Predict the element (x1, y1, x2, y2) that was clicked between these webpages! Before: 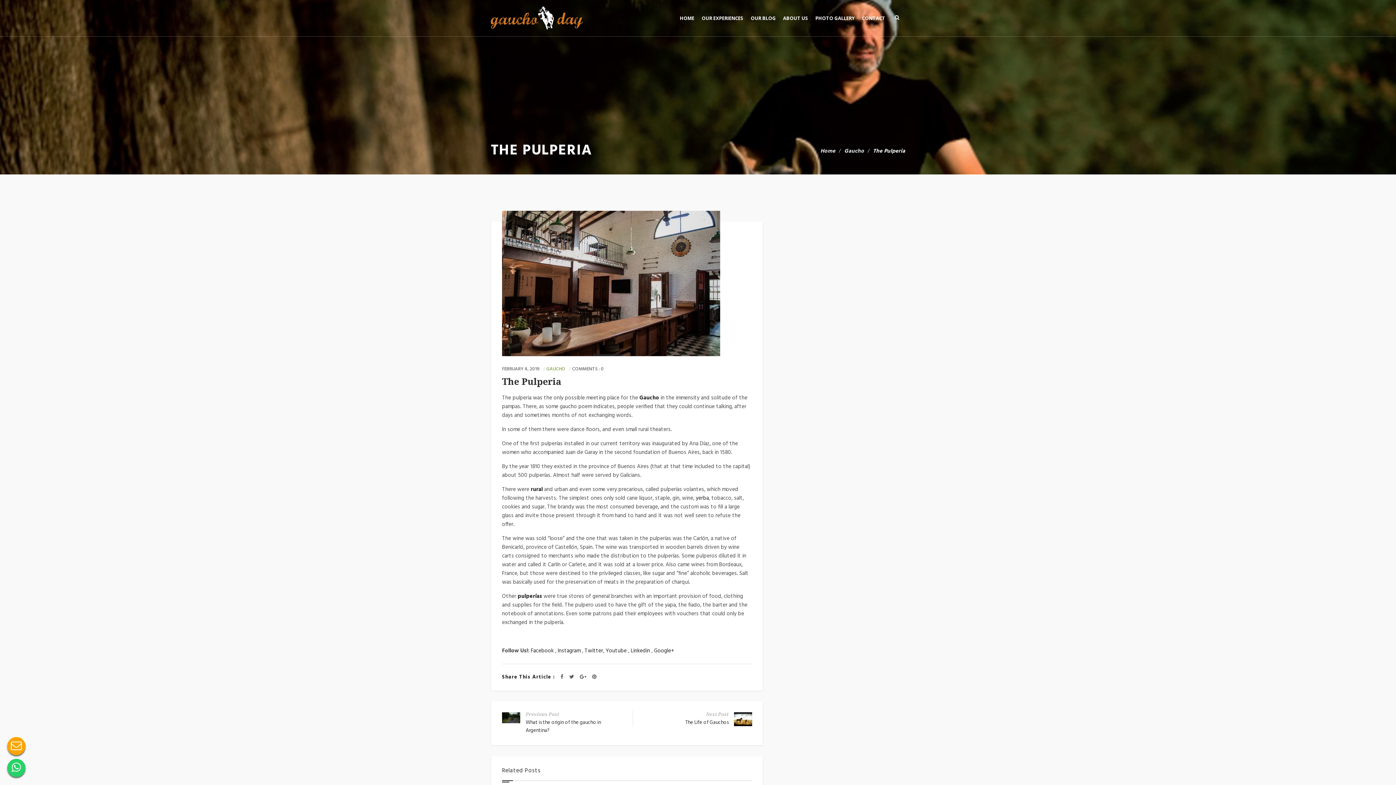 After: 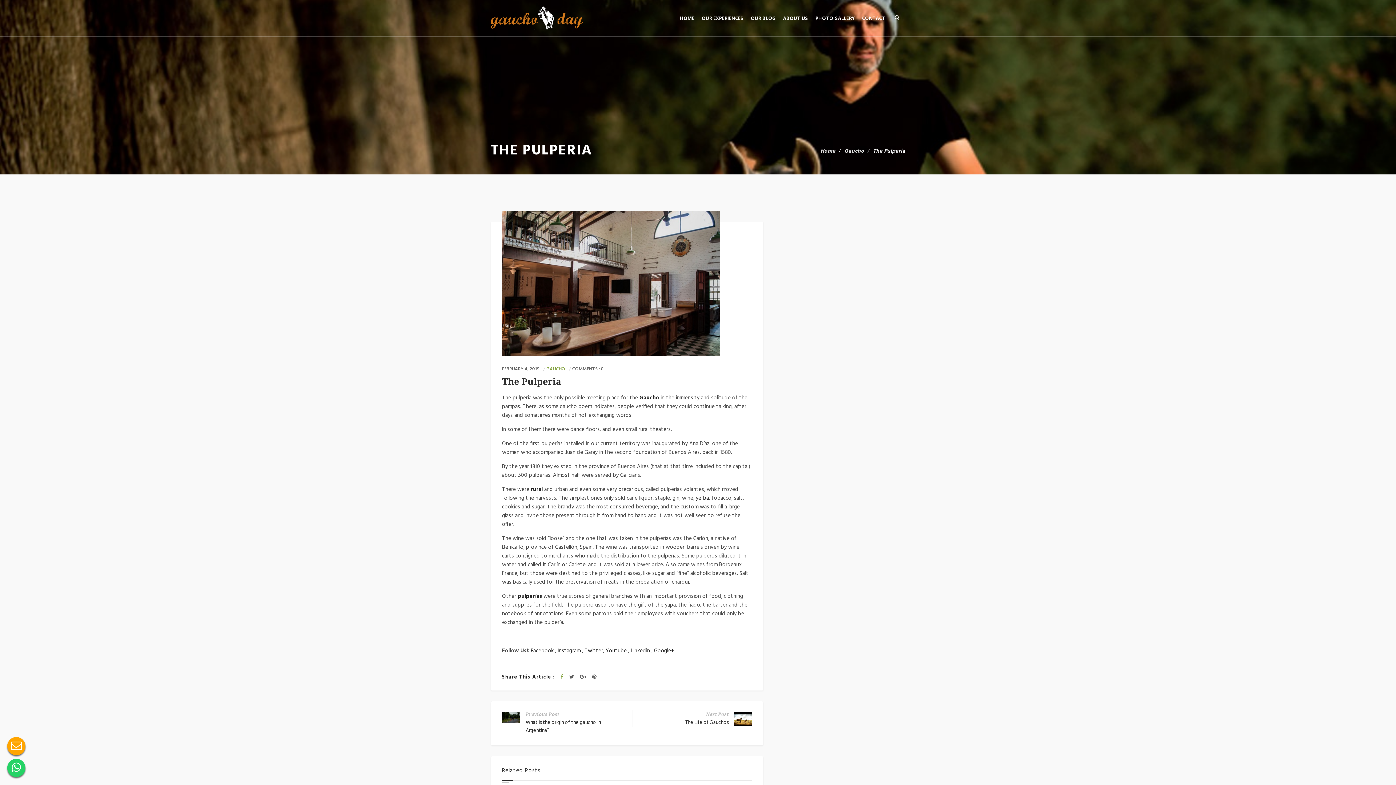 Action: bbox: (560, 673, 563, 681)